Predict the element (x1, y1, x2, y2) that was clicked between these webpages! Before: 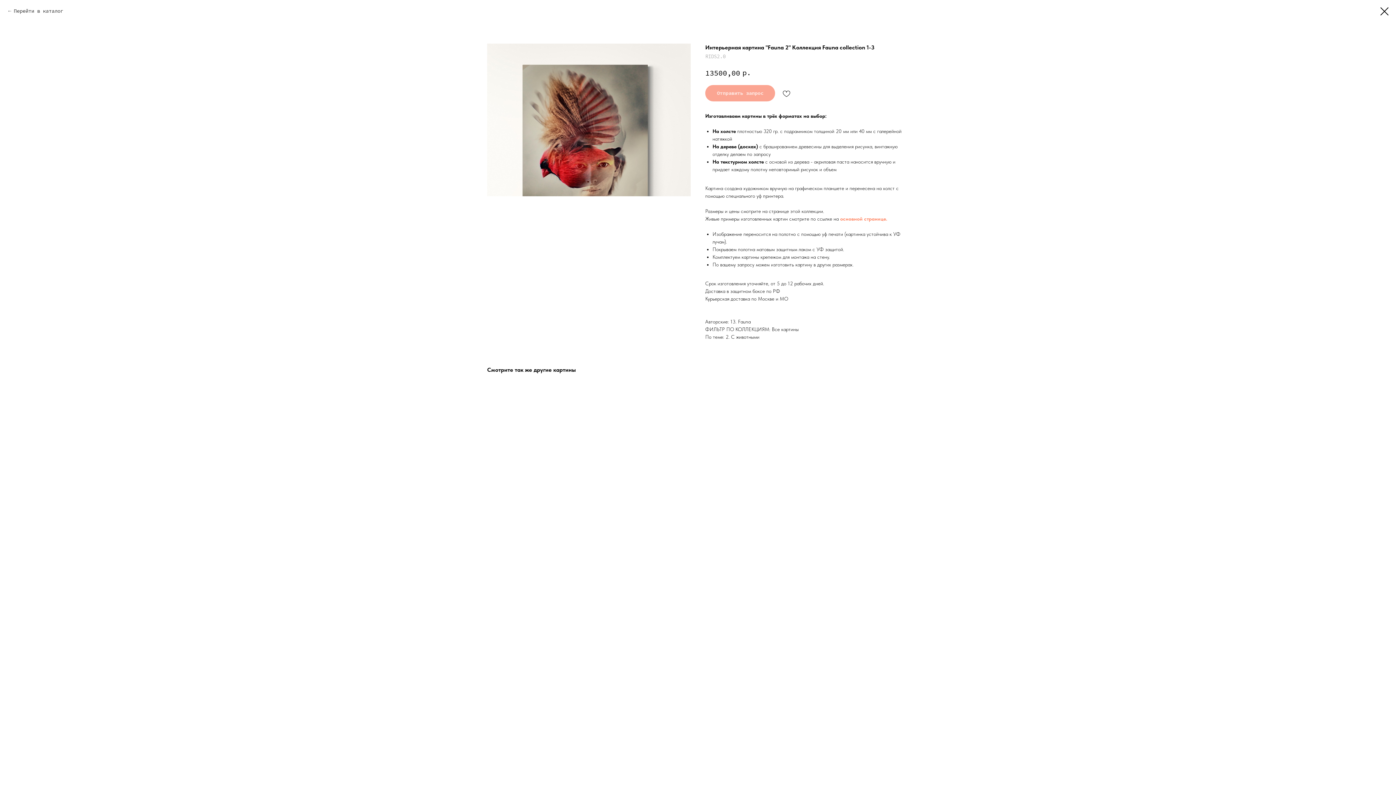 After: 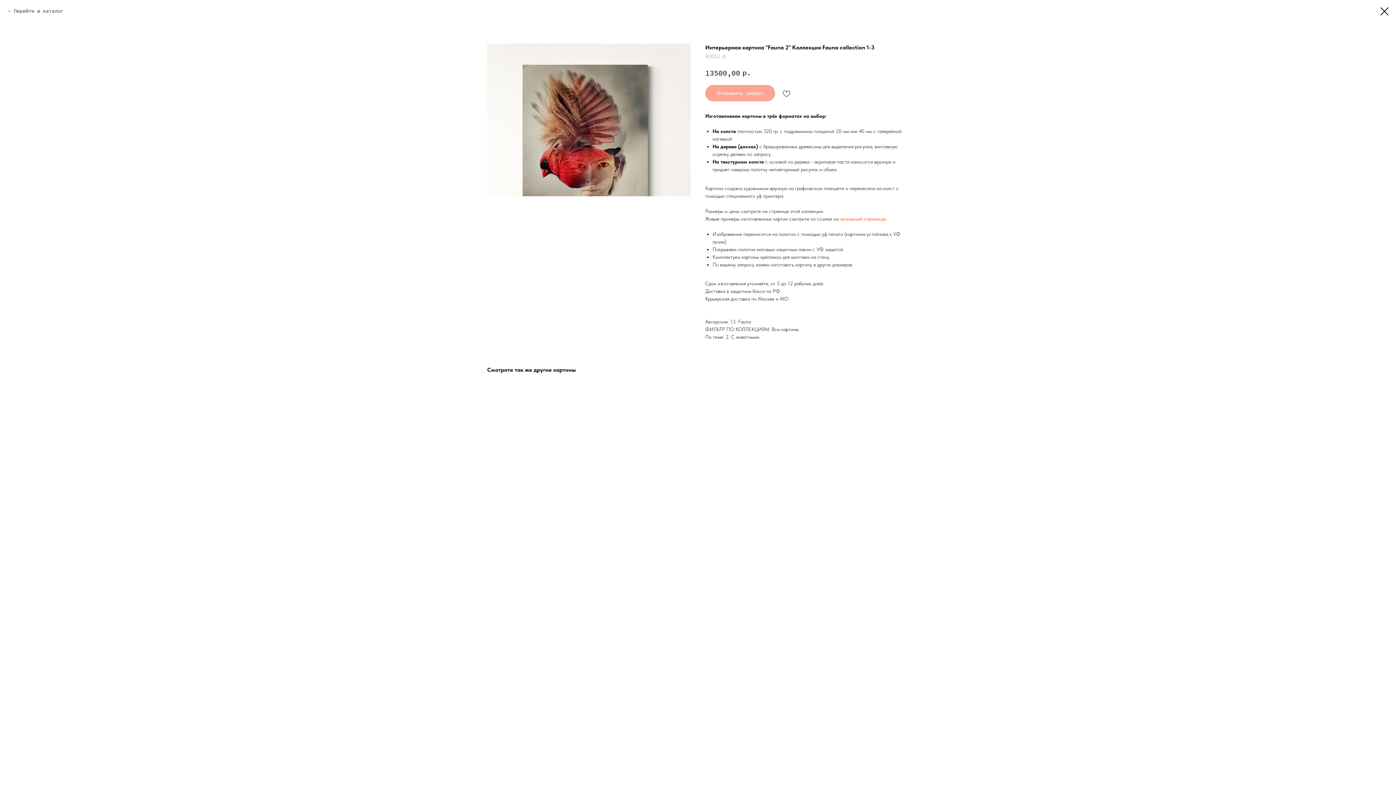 Action: label: основной странице. bbox: (840, 216, 887, 221)